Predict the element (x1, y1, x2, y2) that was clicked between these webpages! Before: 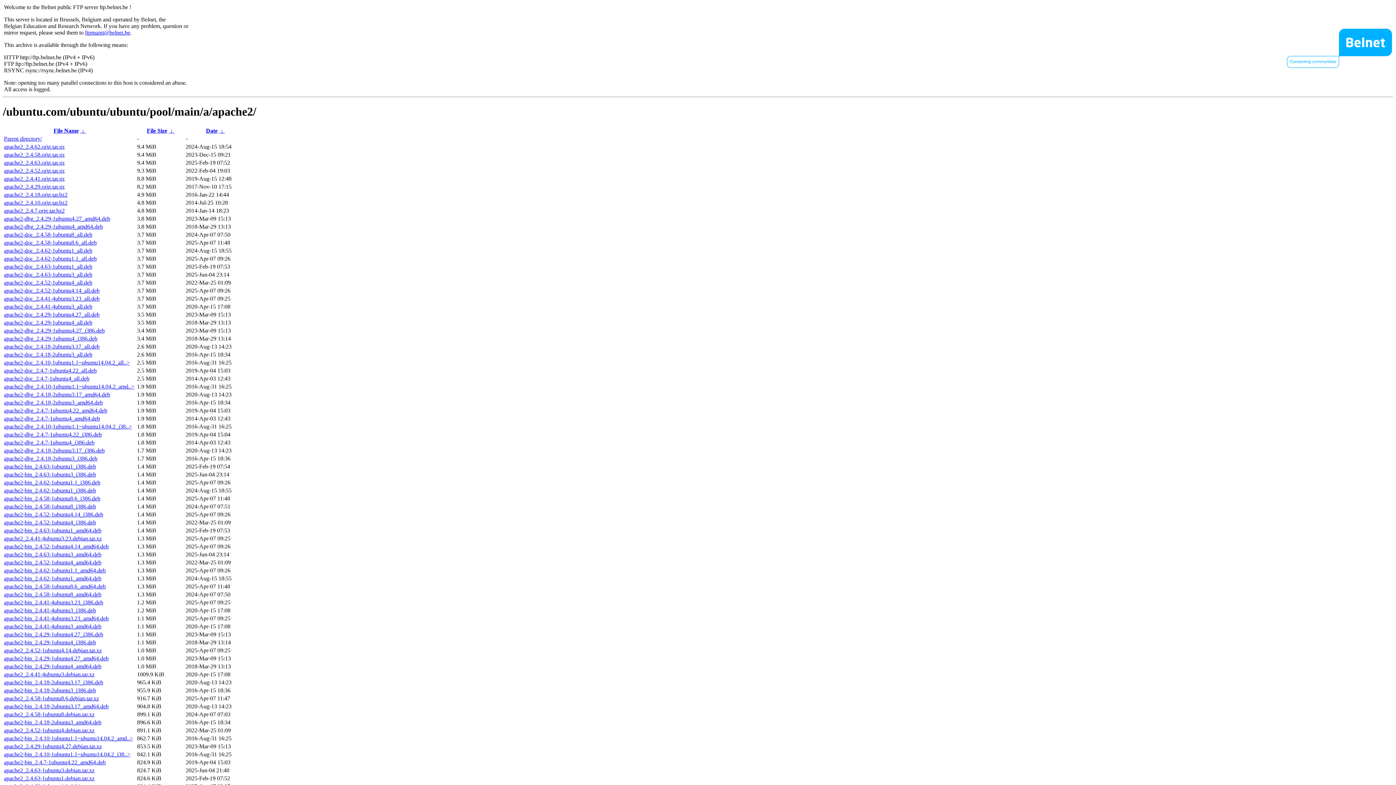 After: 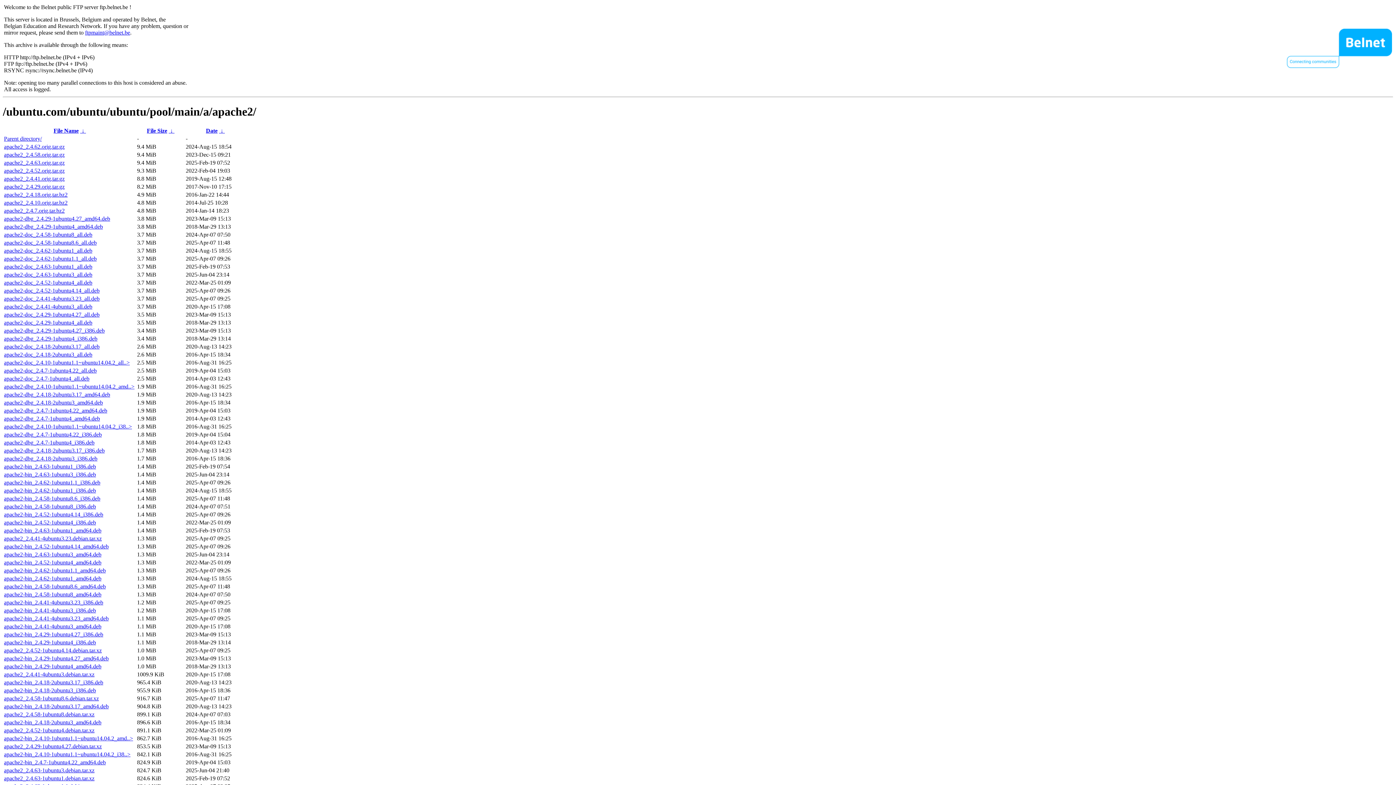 Action: label: apache2-doc_2.4.52-1ubuntu4_all.deb bbox: (4, 279, 92, 285)